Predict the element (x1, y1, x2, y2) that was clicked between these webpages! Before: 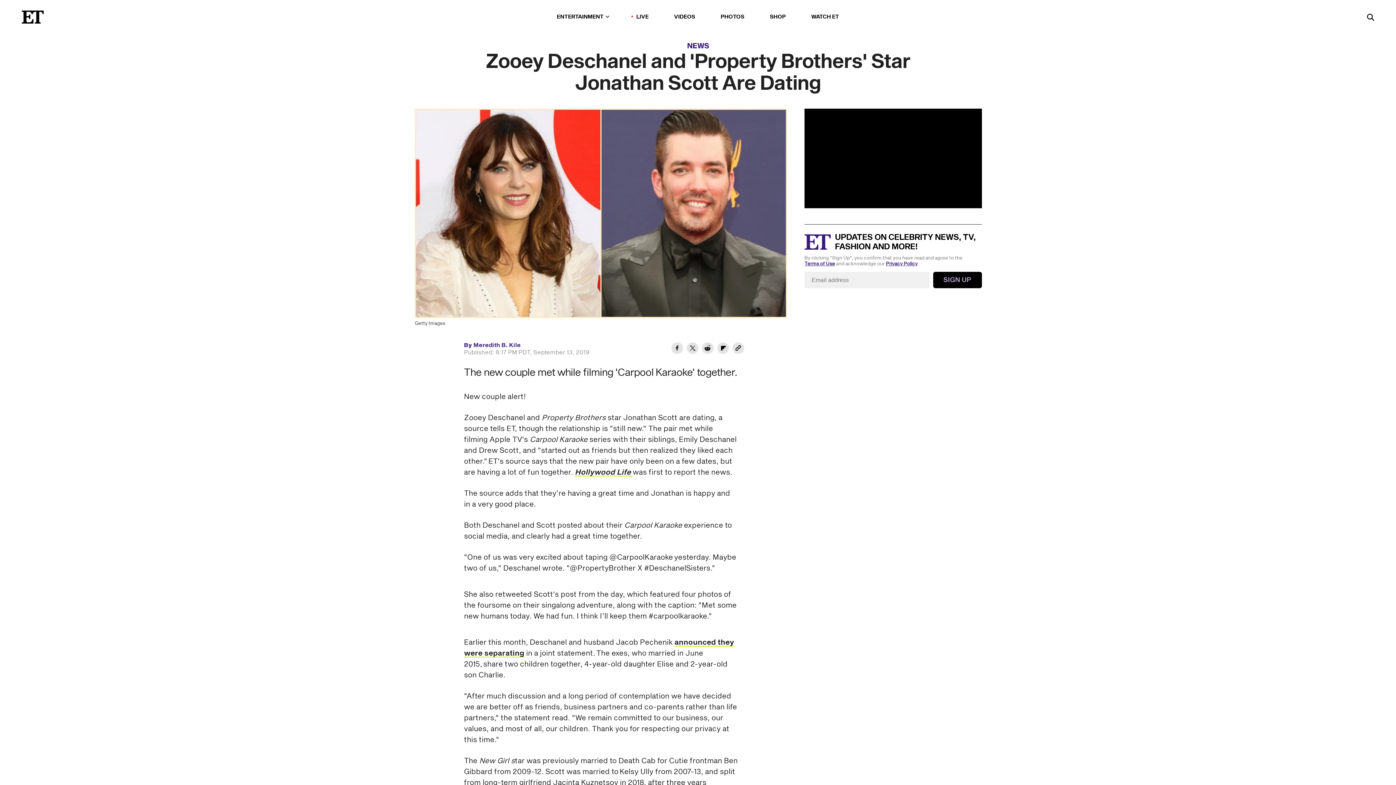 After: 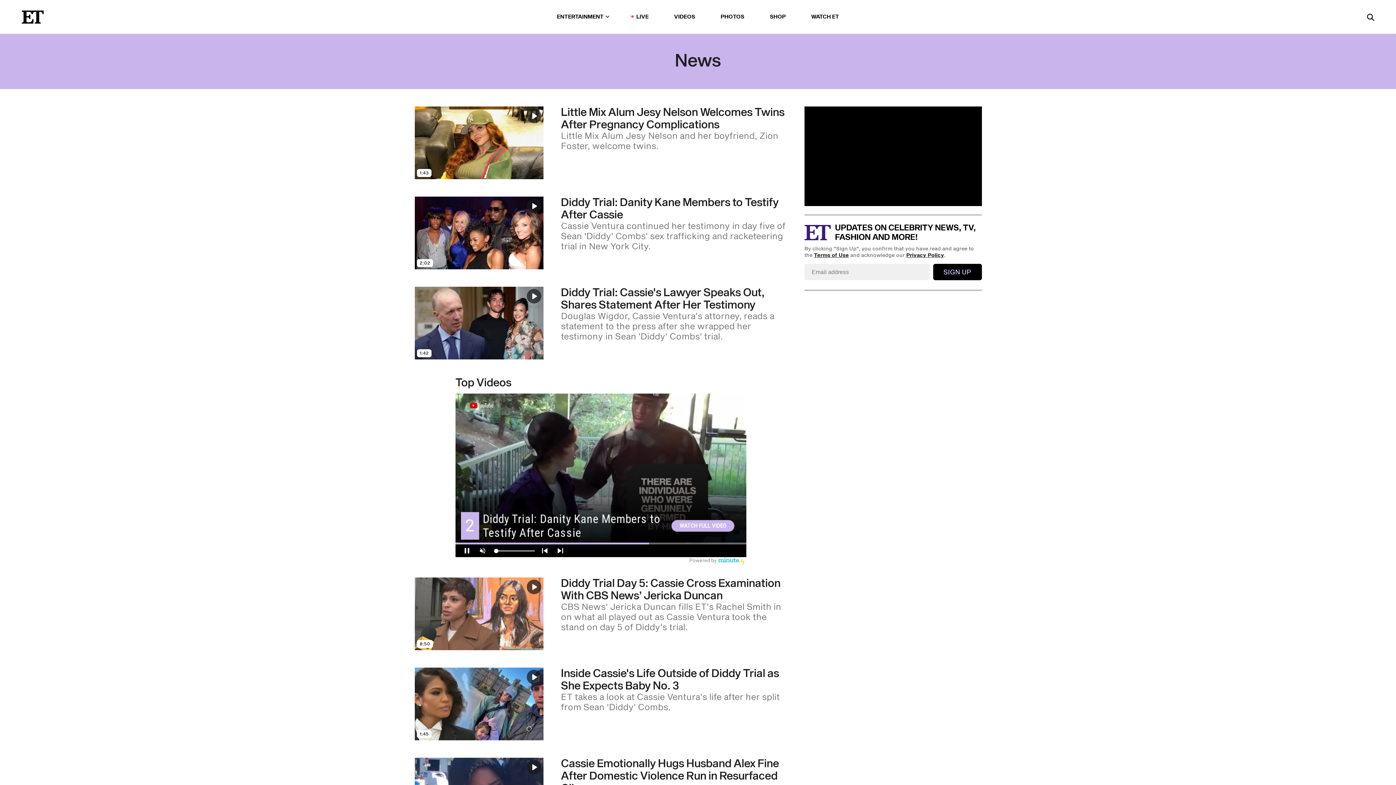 Action: label: NEWS bbox: (687, 40, 709, 51)